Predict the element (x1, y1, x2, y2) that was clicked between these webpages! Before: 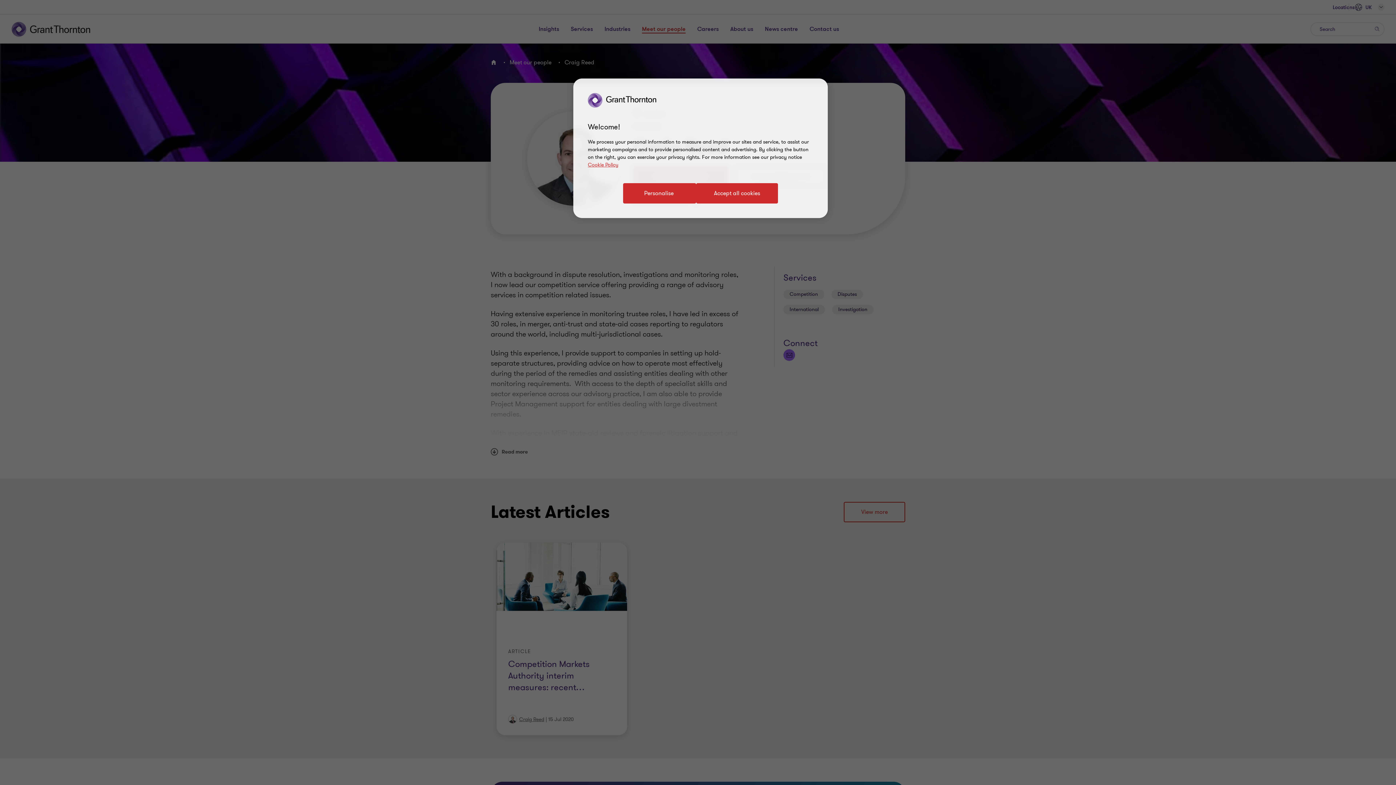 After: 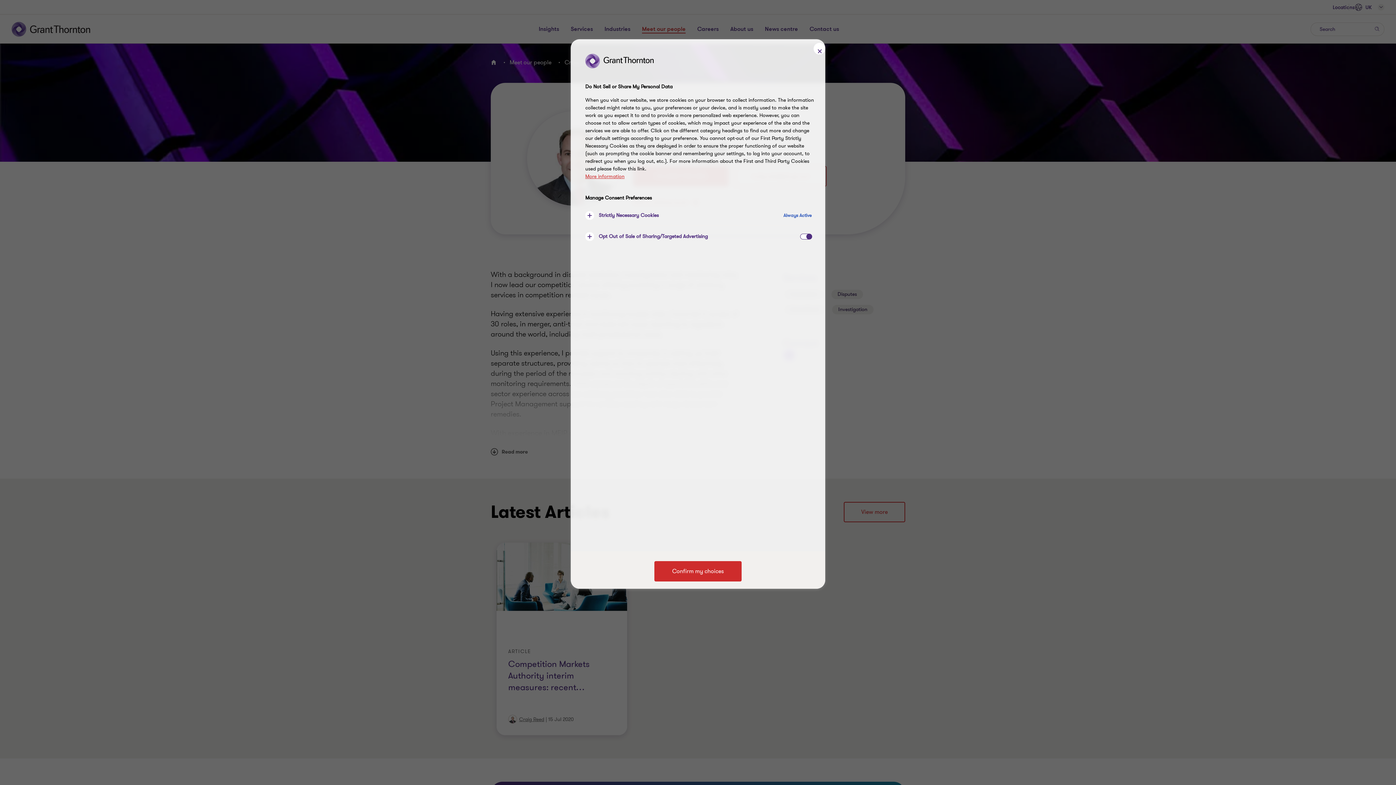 Action: label: Personalise bbox: (623, 183, 696, 203)